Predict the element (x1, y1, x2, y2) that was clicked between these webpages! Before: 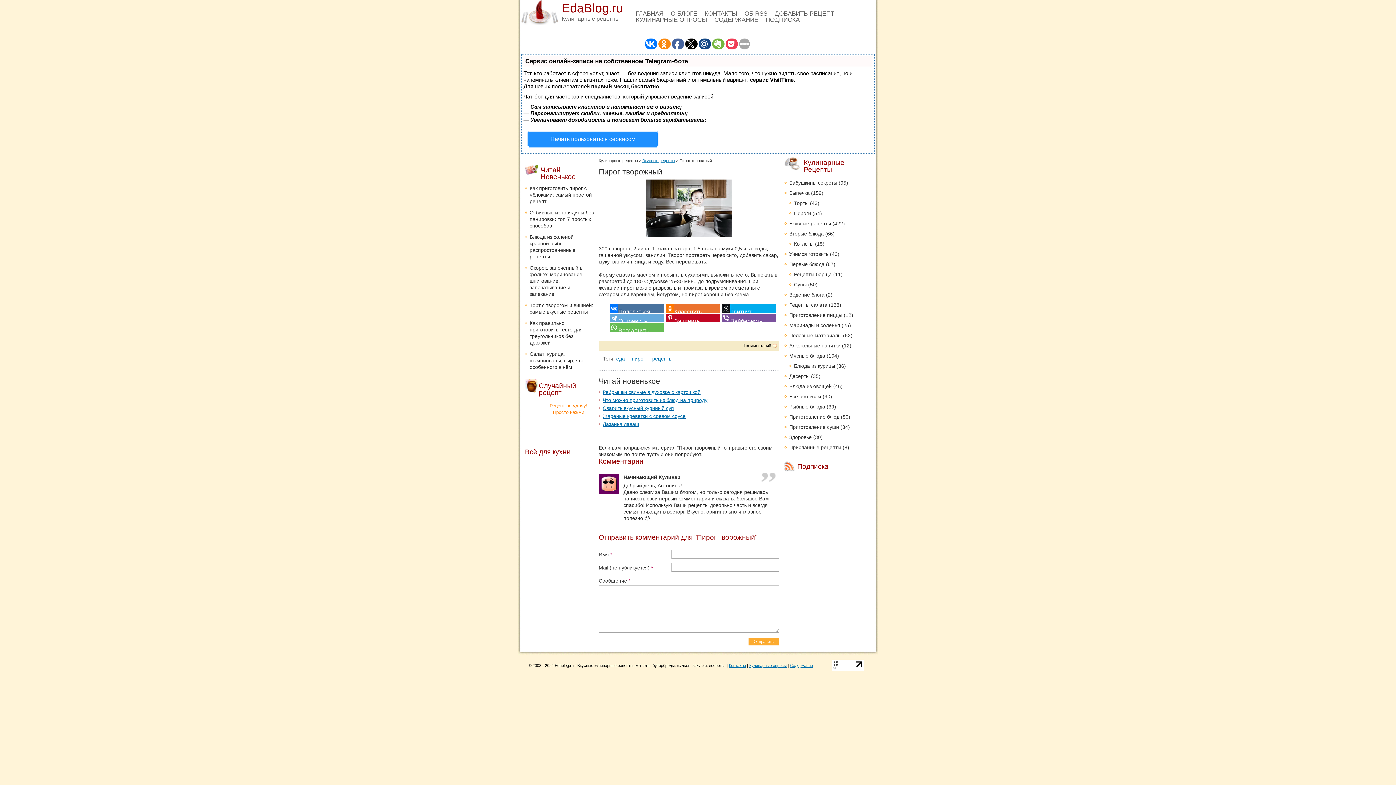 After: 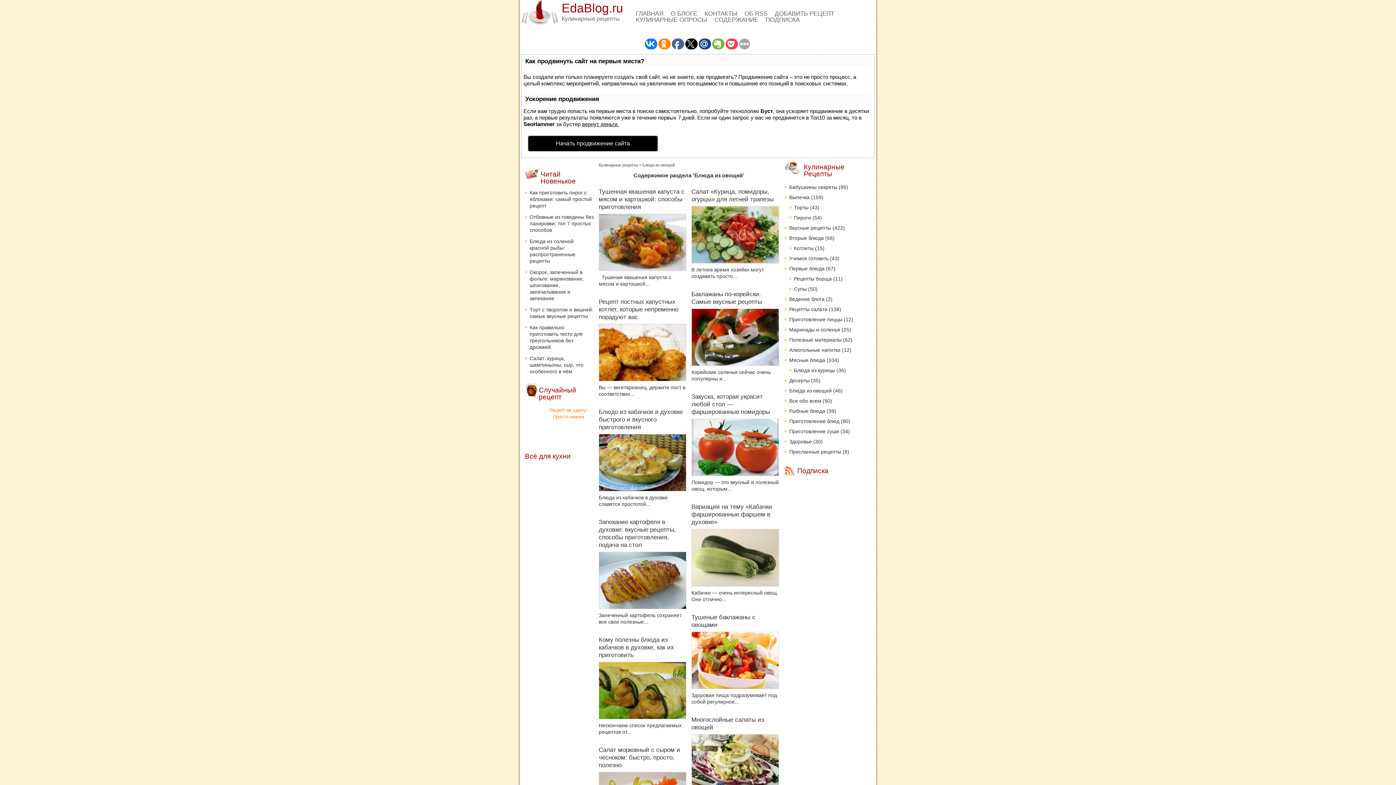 Action: bbox: (789, 383, 832, 389) label: Блюда из овощей